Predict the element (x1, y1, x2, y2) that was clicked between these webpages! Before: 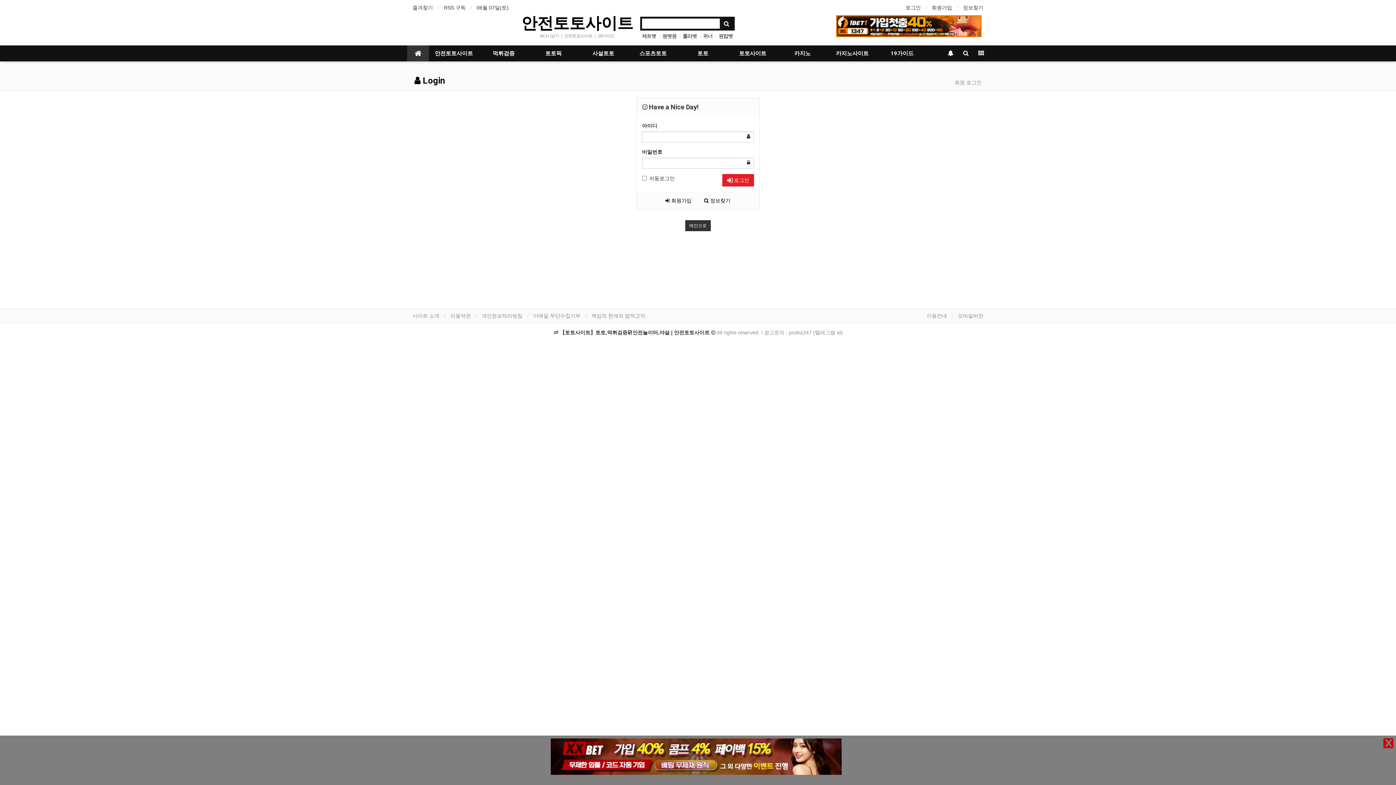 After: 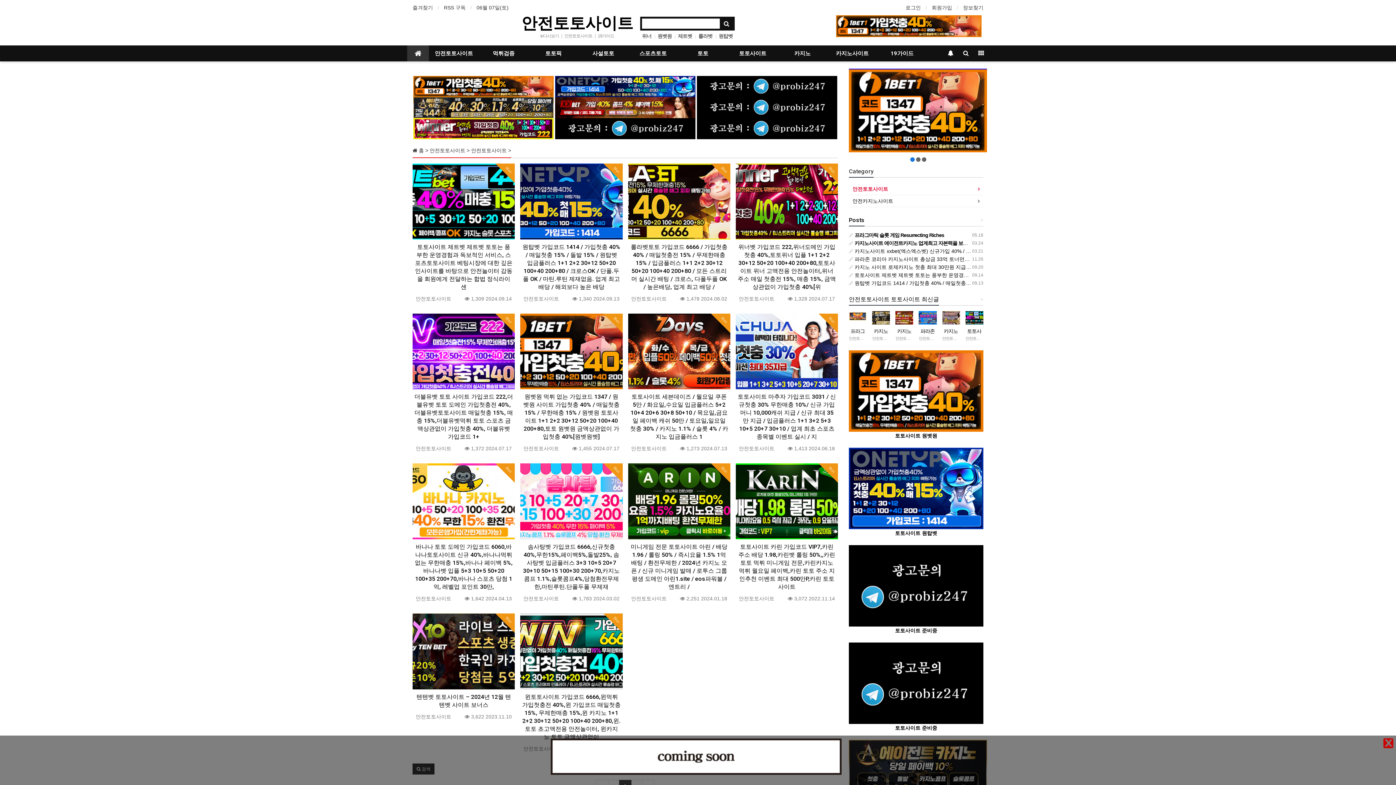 Action: label: 안전토토사이트 bbox: (564, 33, 592, 38)